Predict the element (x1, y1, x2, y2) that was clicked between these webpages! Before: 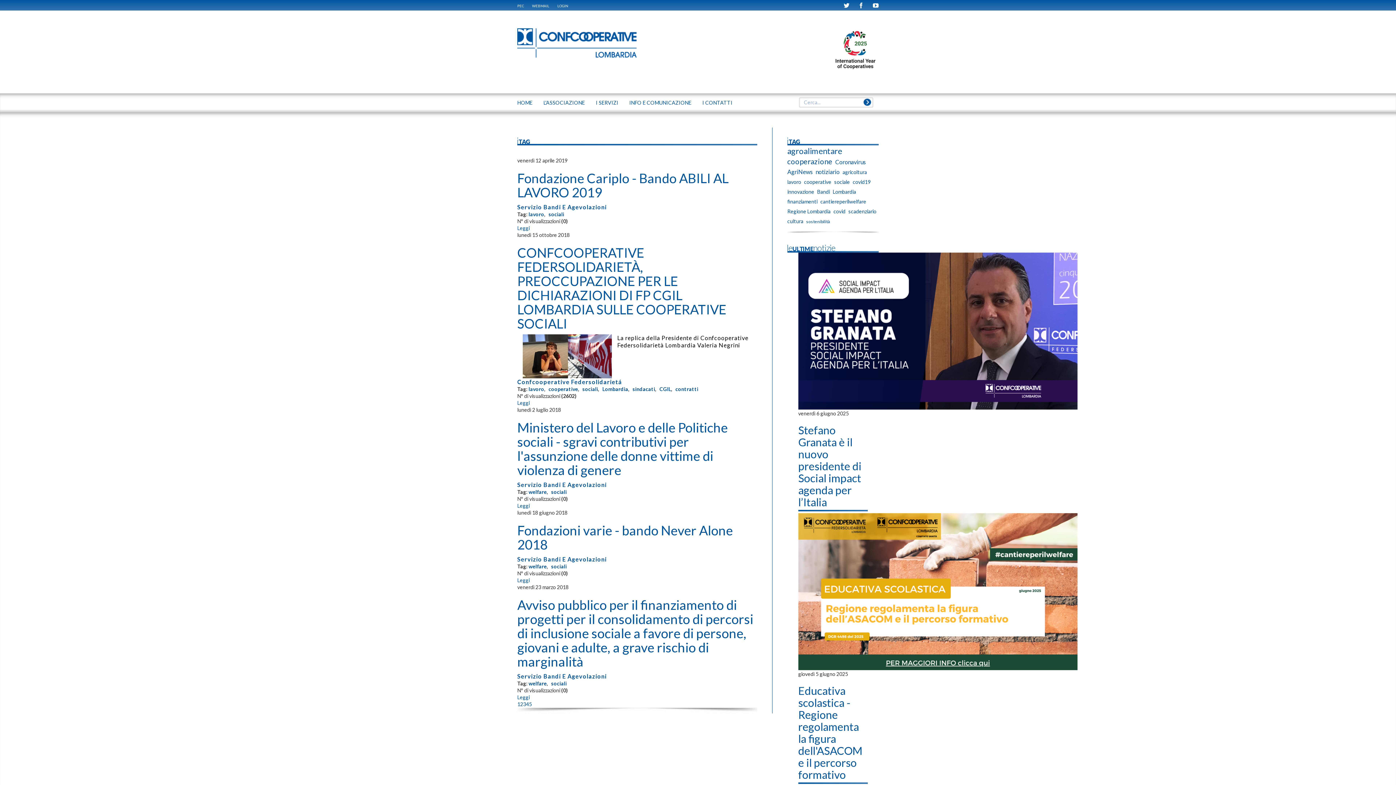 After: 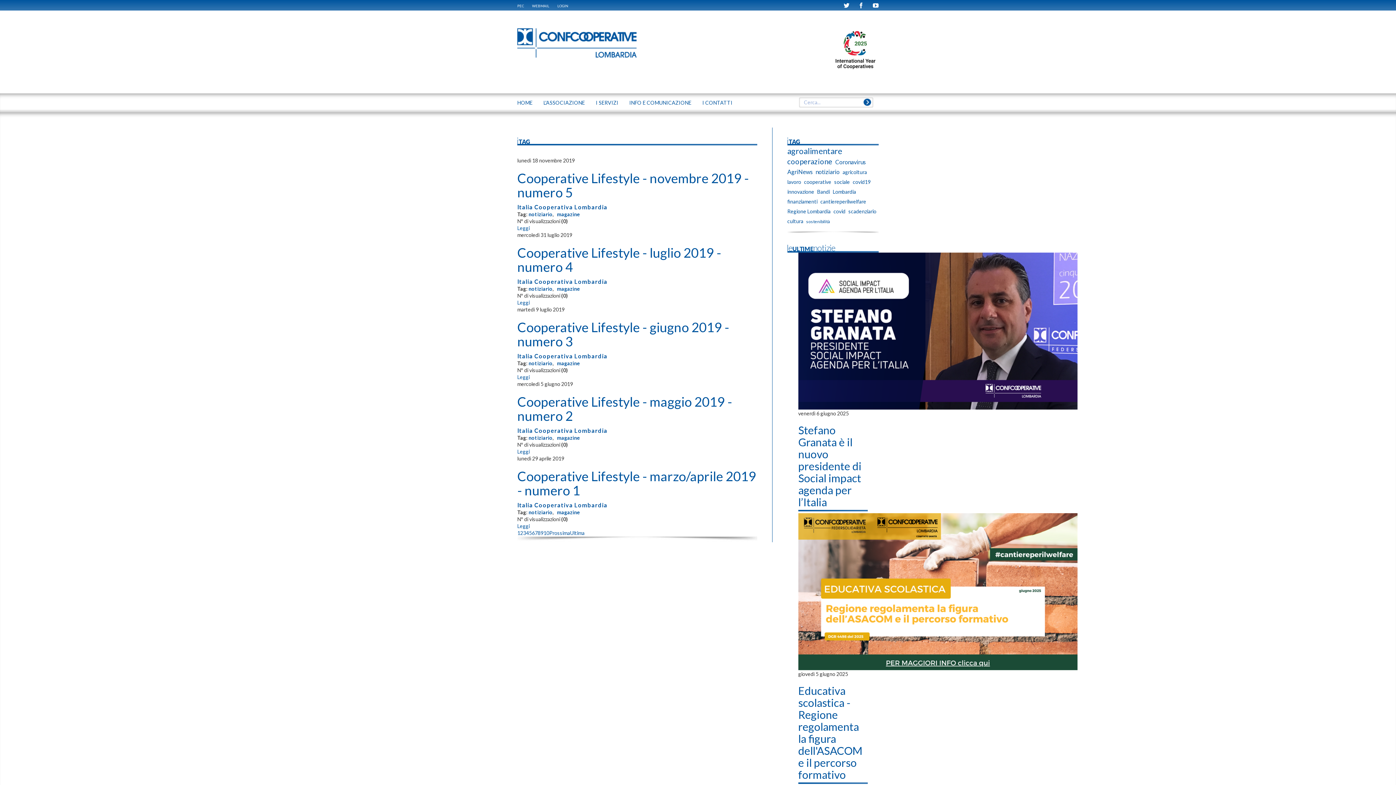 Action: bbox: (815, 168, 839, 176) label: notiziario